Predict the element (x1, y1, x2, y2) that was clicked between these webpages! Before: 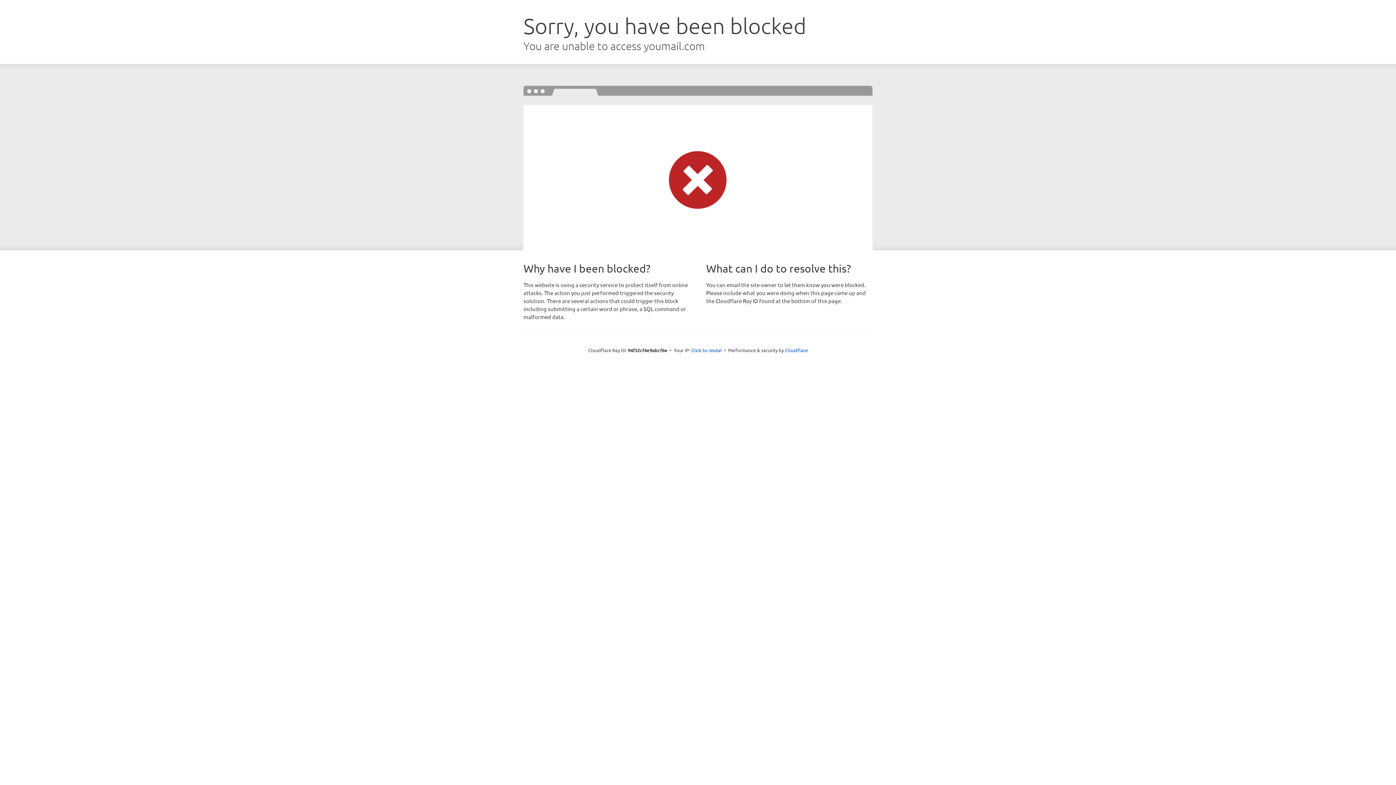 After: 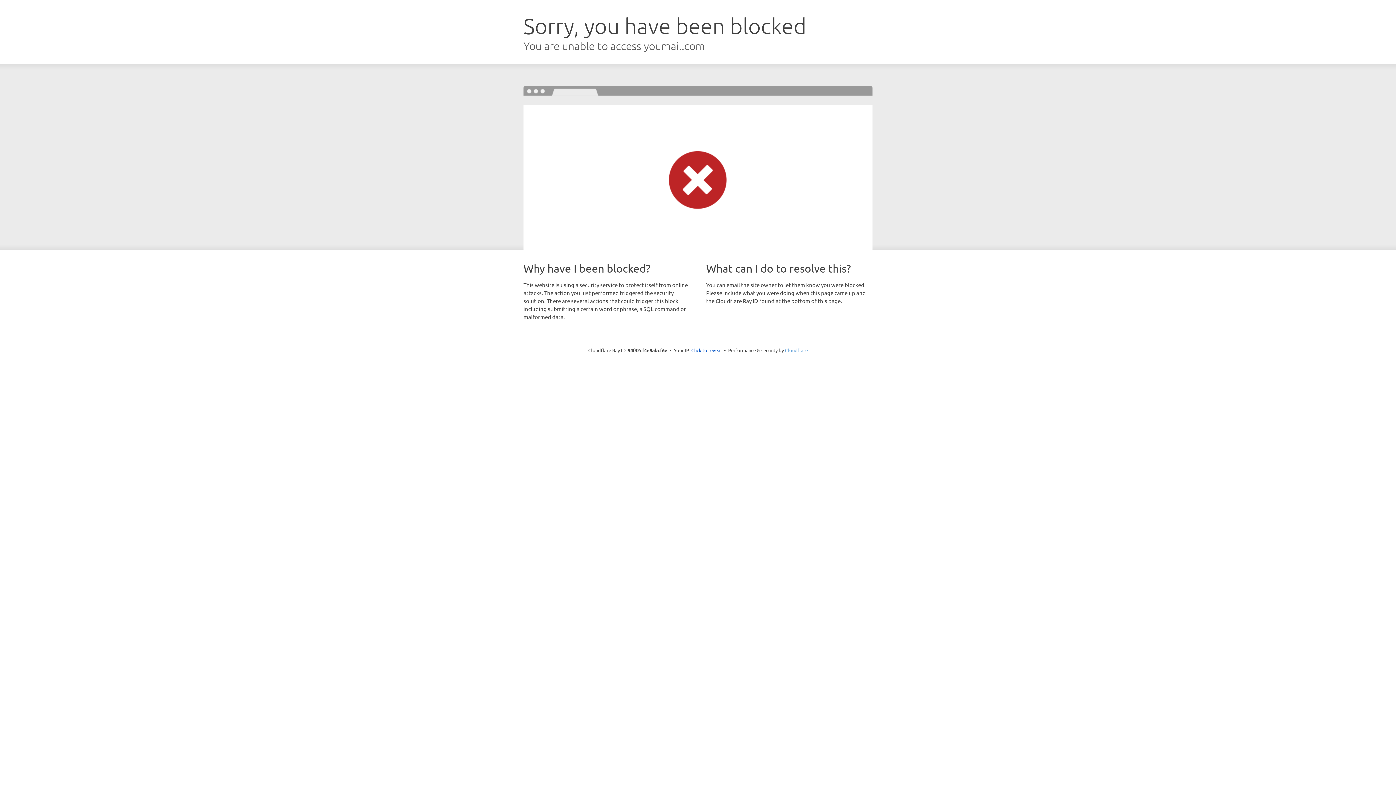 Action: bbox: (785, 347, 808, 353) label: Cloudflare